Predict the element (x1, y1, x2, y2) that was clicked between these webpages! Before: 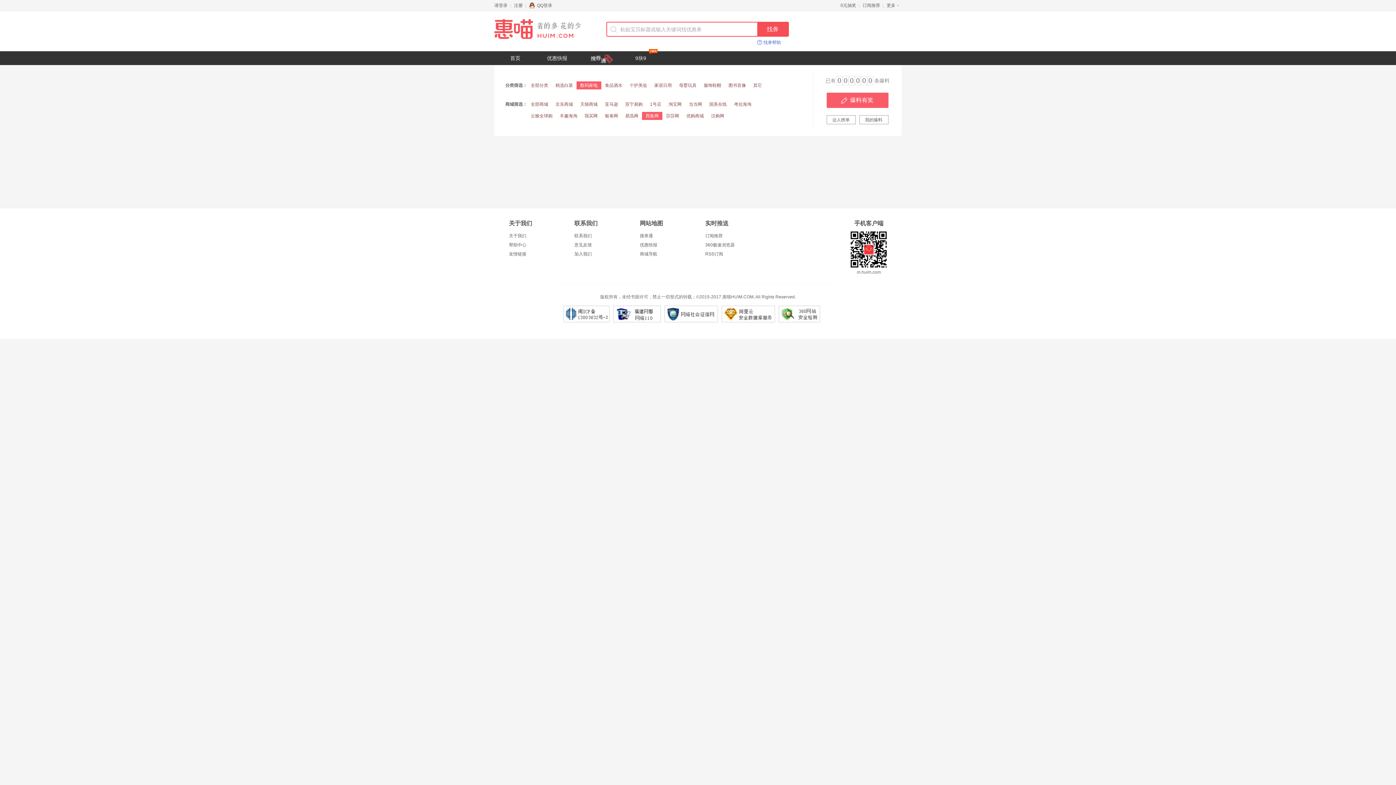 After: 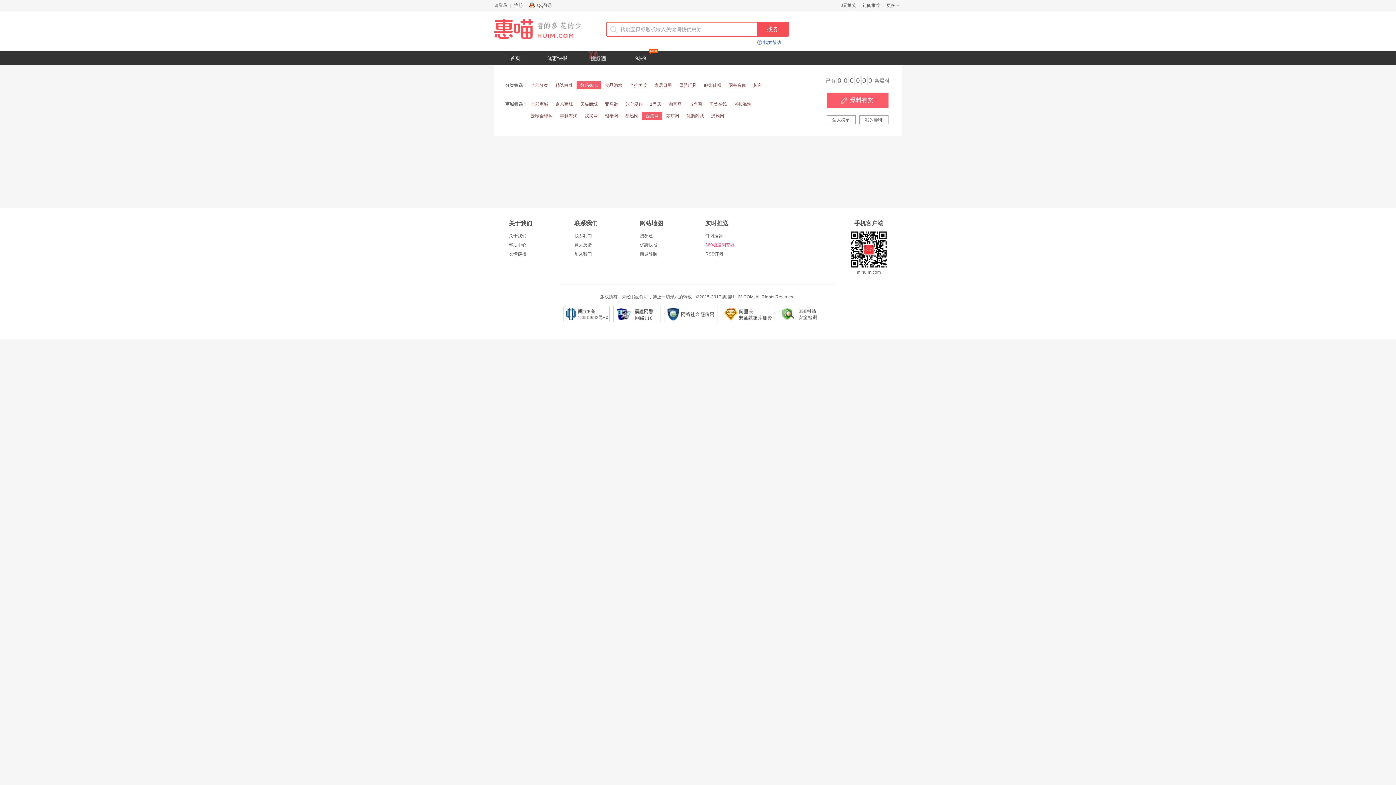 Action: bbox: (705, 242, 734, 247) label: 360极速浏览器